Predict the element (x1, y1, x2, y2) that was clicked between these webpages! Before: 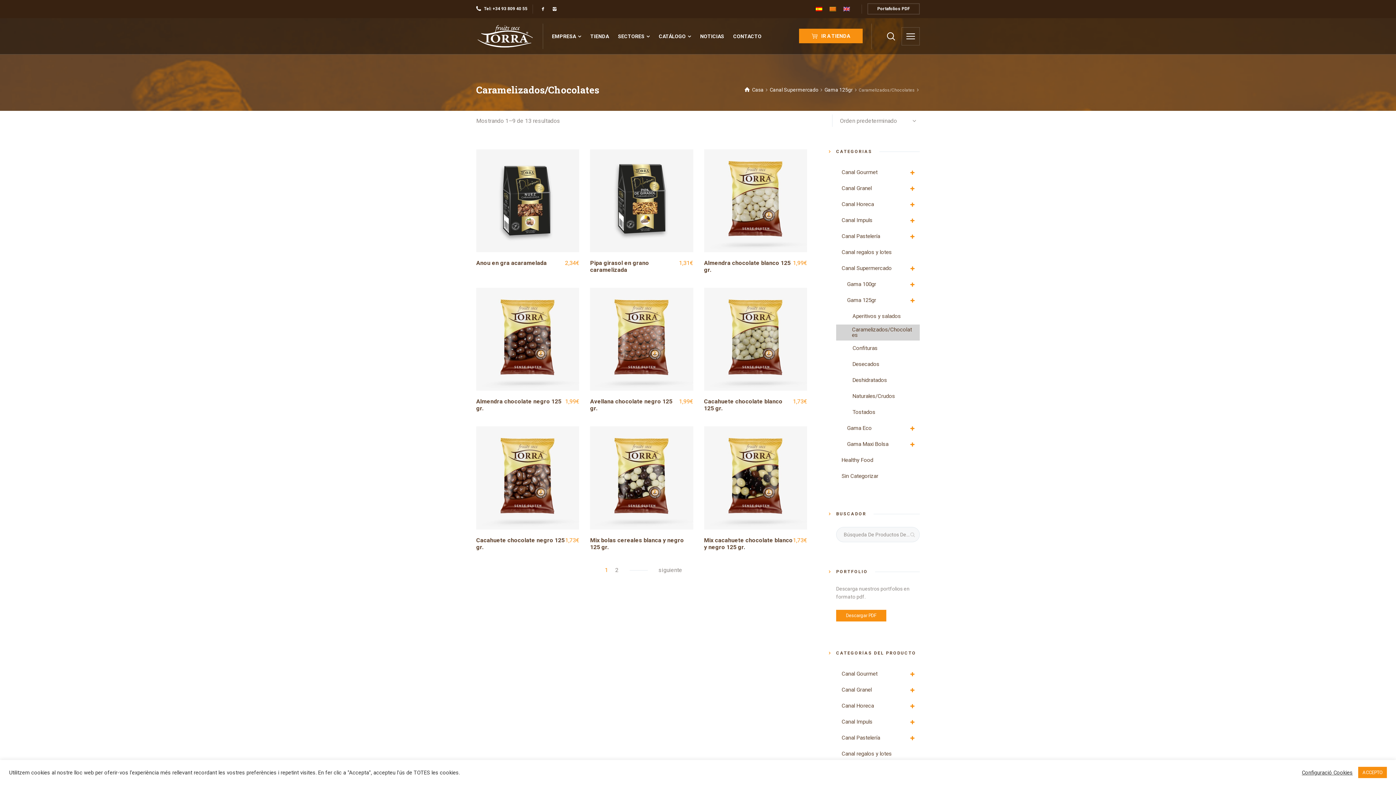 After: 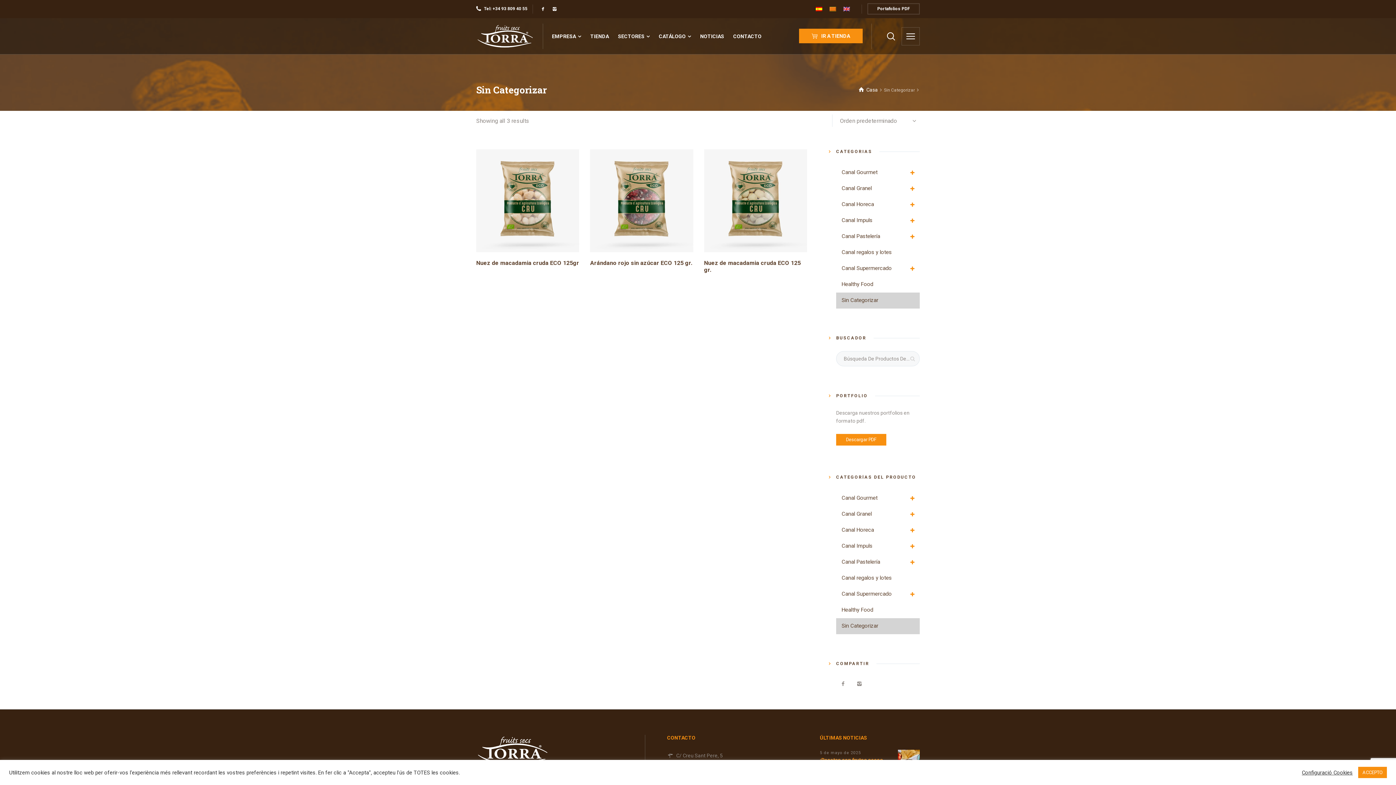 Action: bbox: (836, 468, 920, 484) label: Sin Categorizar